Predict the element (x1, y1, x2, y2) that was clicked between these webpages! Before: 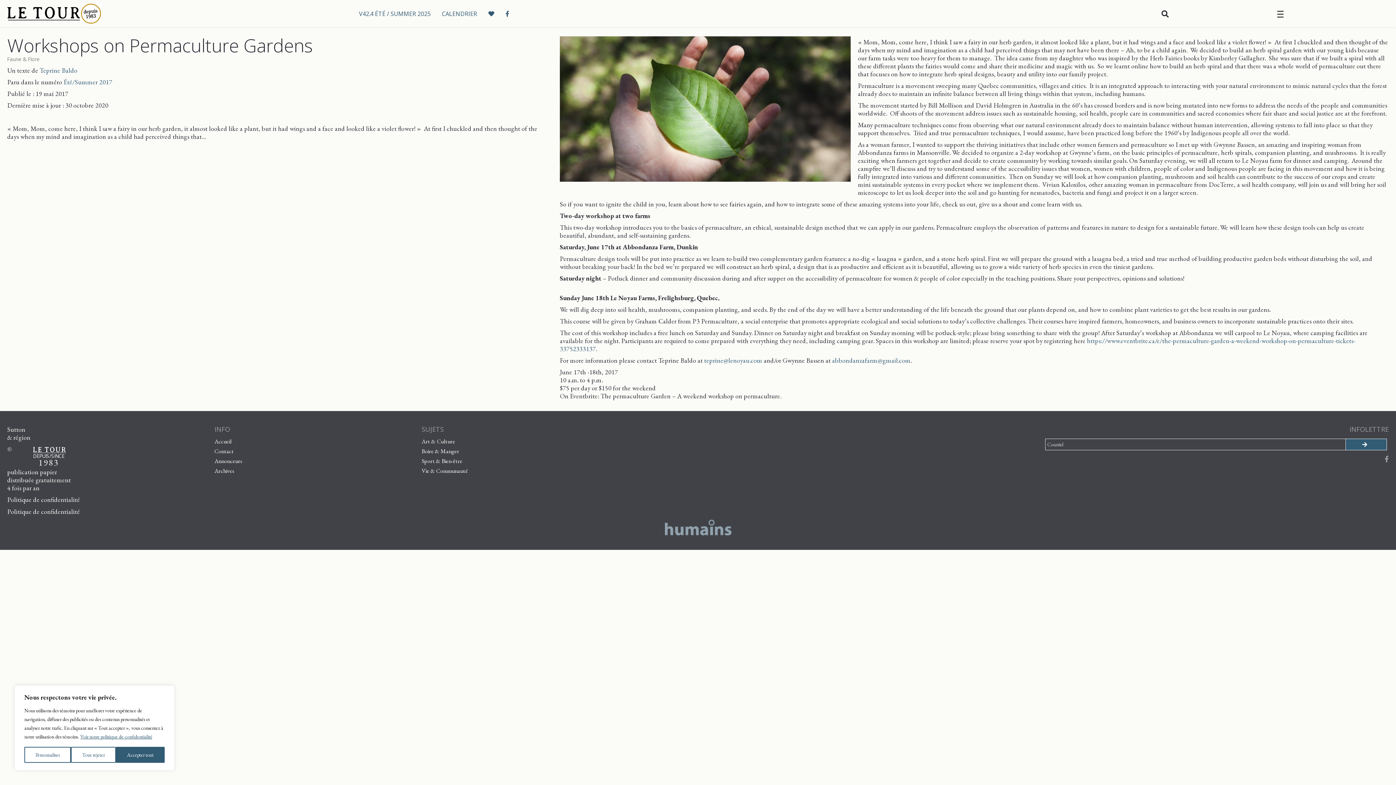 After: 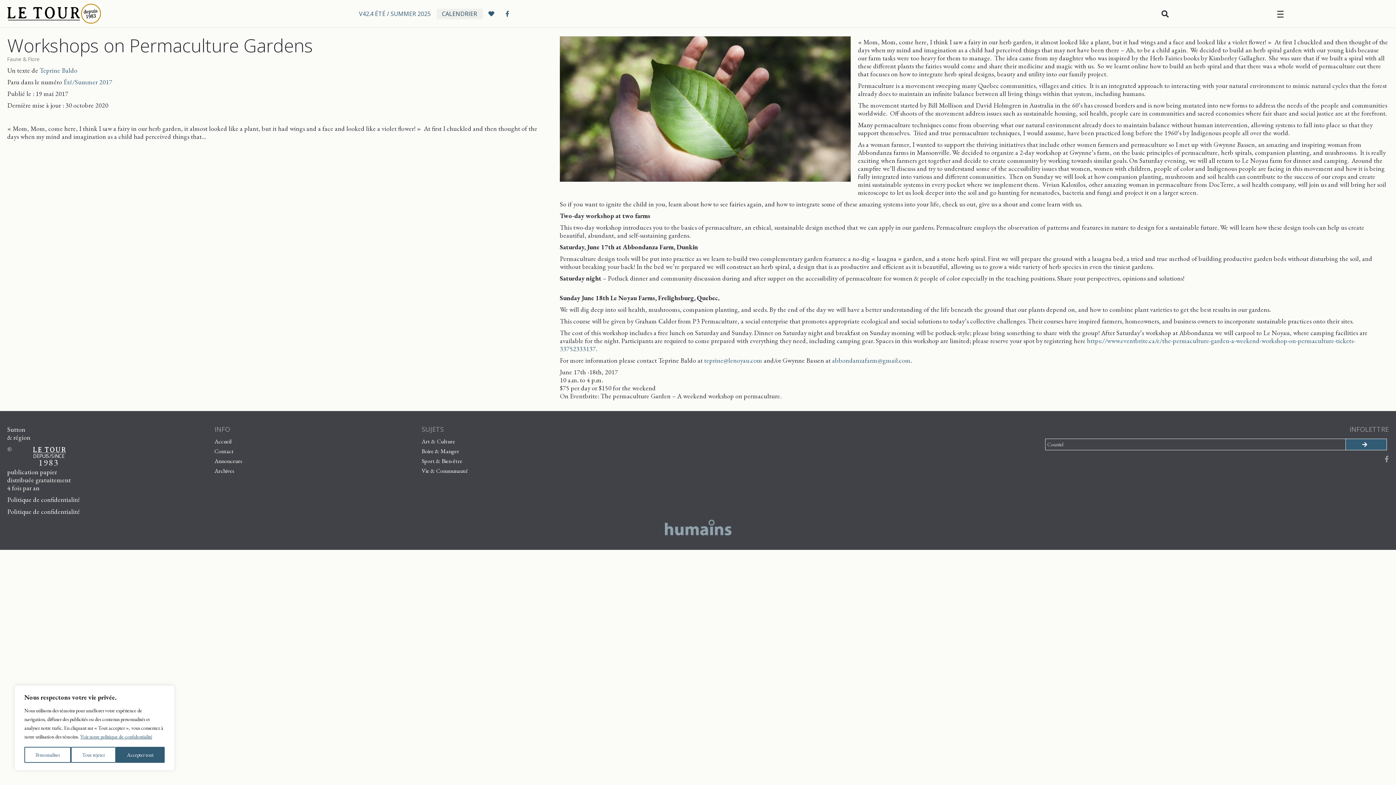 Action: bbox: (436, 8, 482, 19) label: CALENDRIER